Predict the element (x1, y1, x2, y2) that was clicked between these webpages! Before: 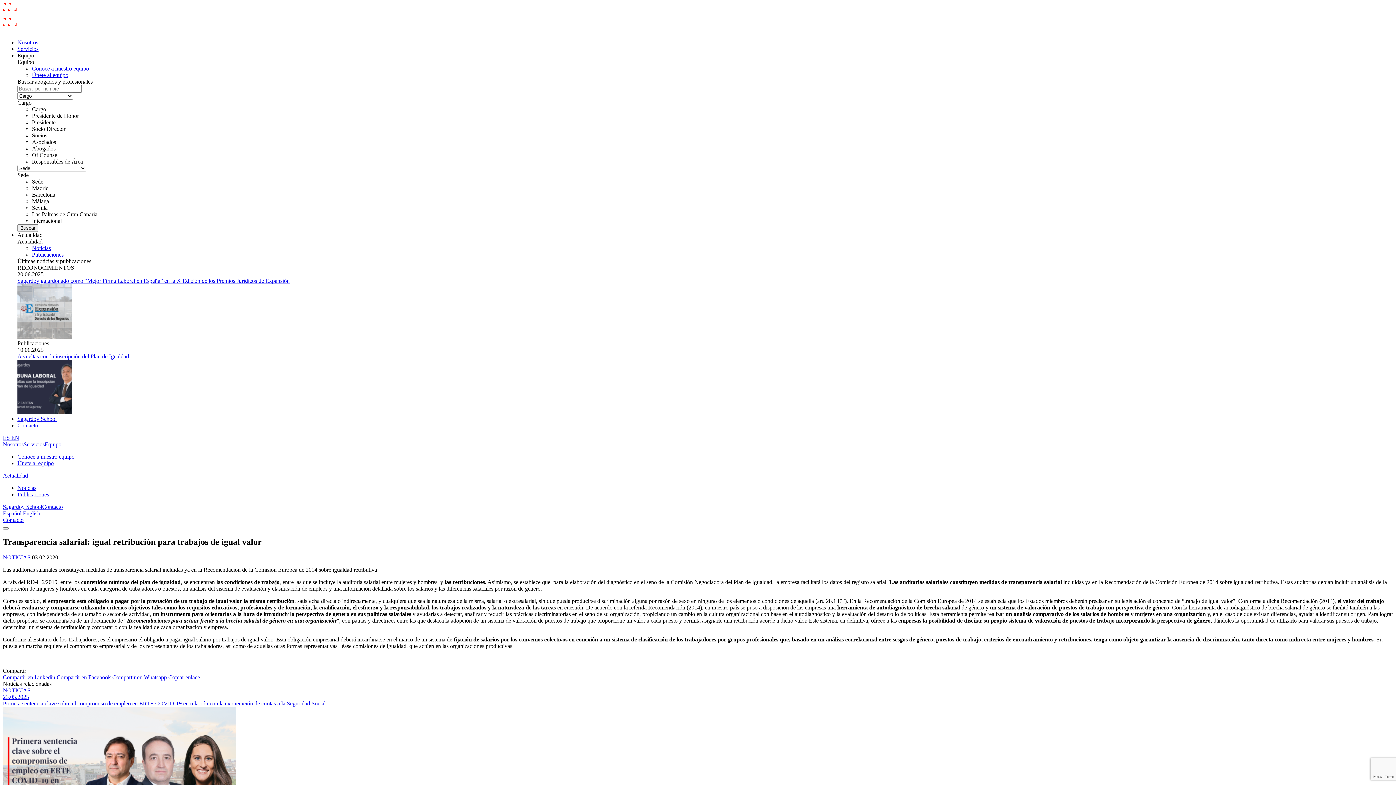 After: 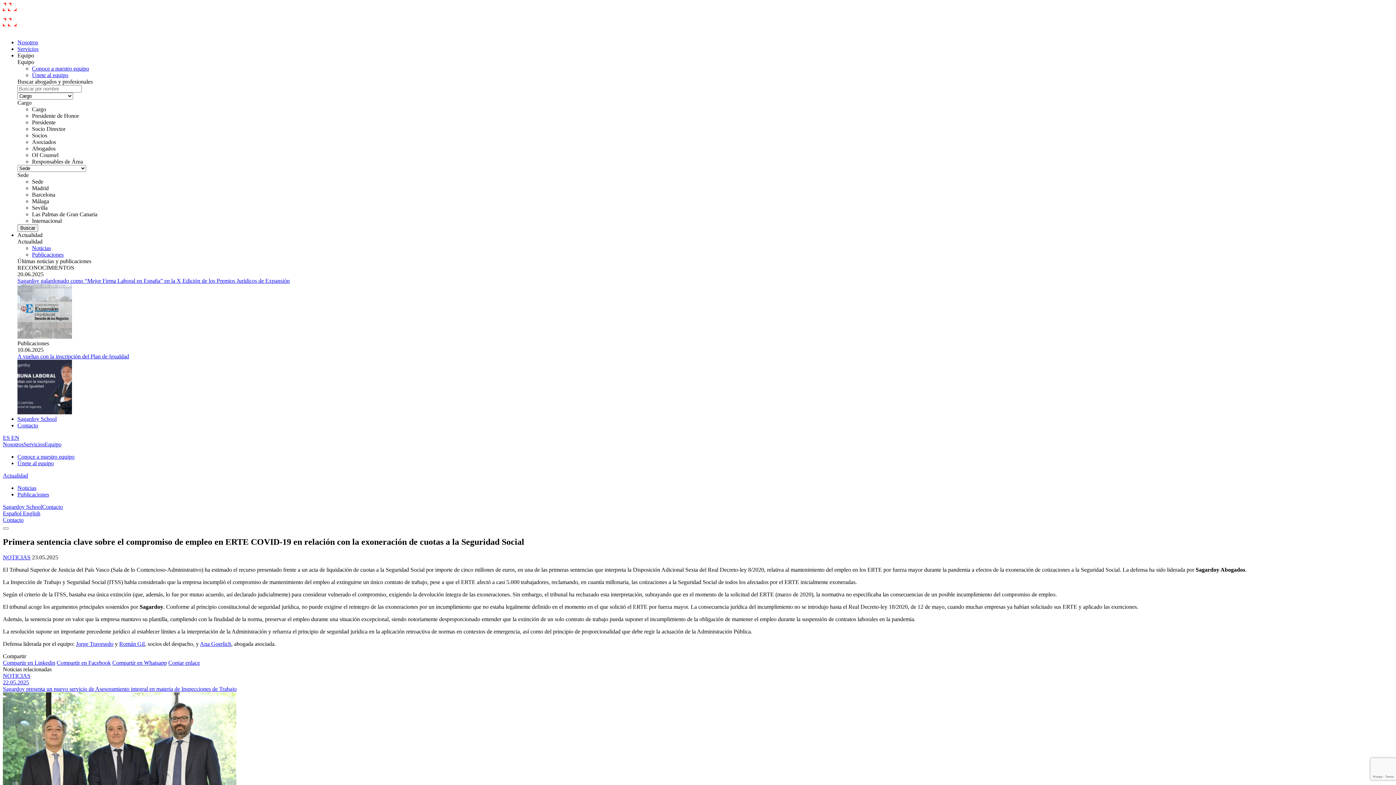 Action: label: NOTICIAS
23.05.2025
Primera sentencia clave sobre el compromiso de empleo en ERTE COVID-19 en relación con la exoneración de cuotas a la Seguridad Social bbox: (2, 687, 1393, 863)